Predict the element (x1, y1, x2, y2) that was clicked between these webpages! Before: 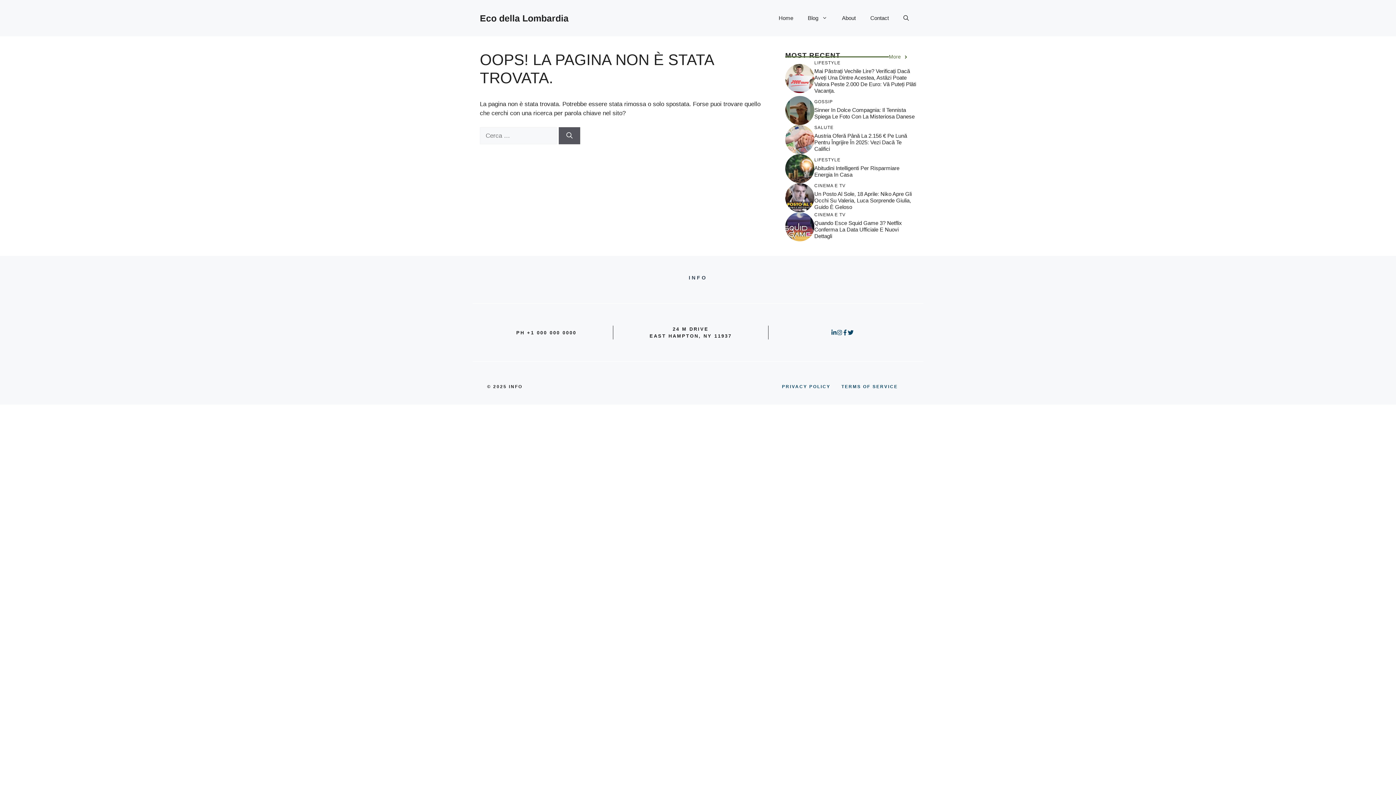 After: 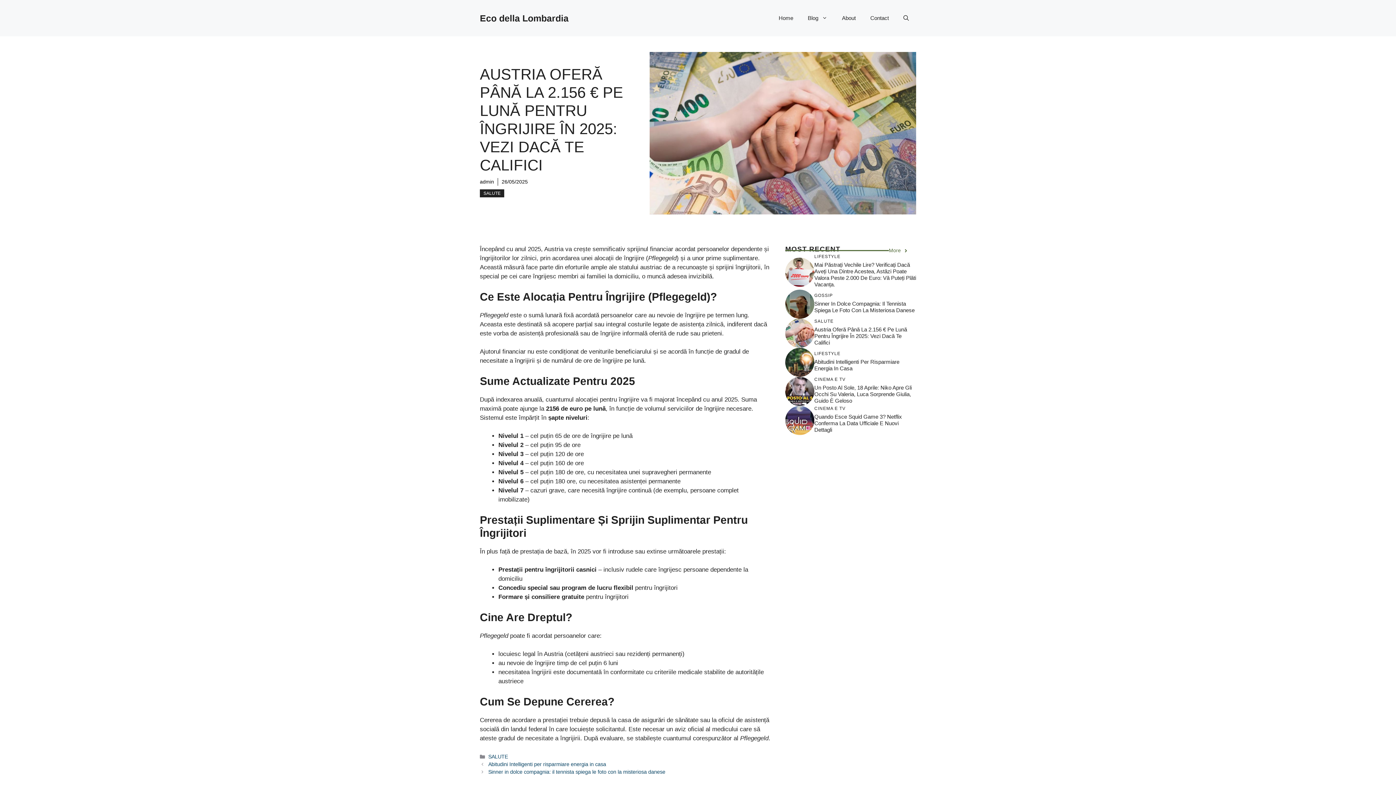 Action: bbox: (785, 135, 814, 142)